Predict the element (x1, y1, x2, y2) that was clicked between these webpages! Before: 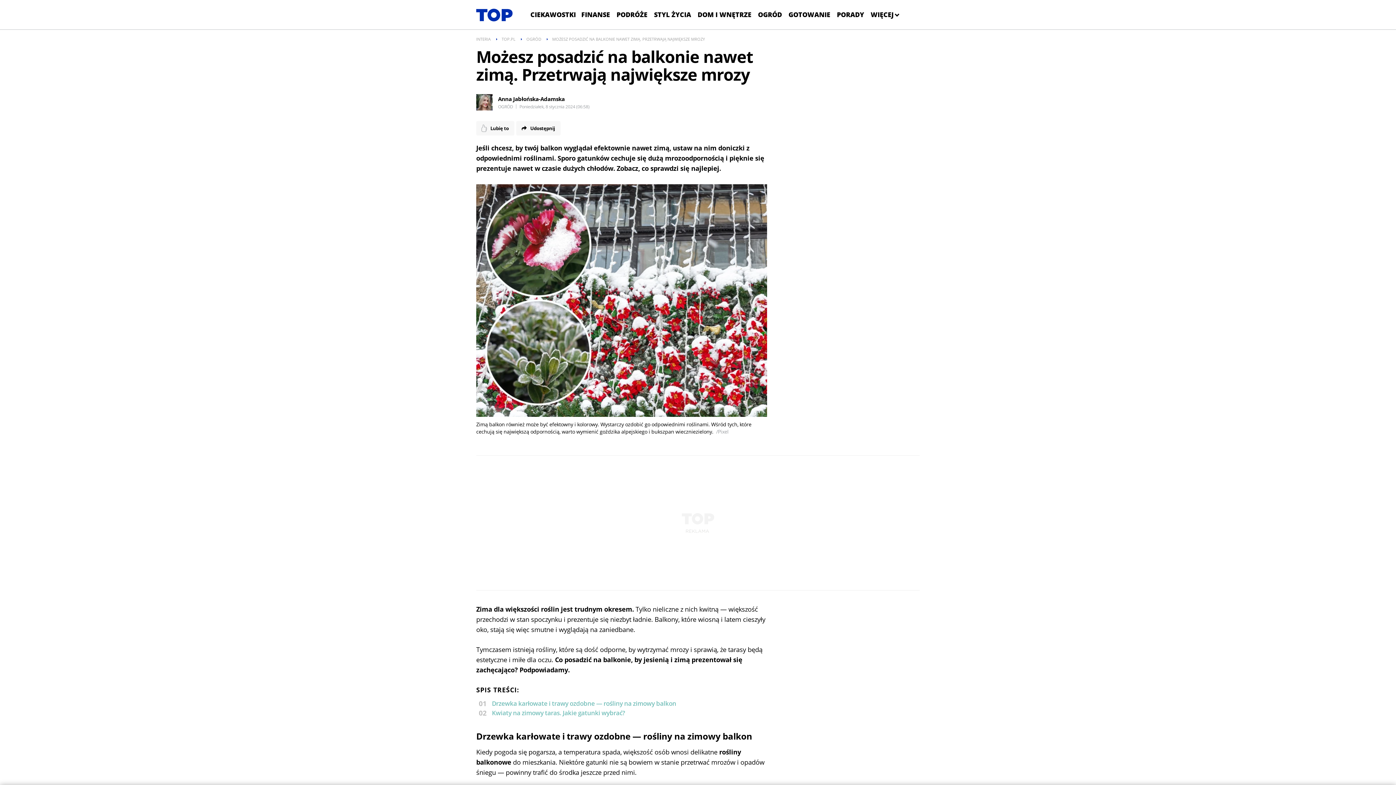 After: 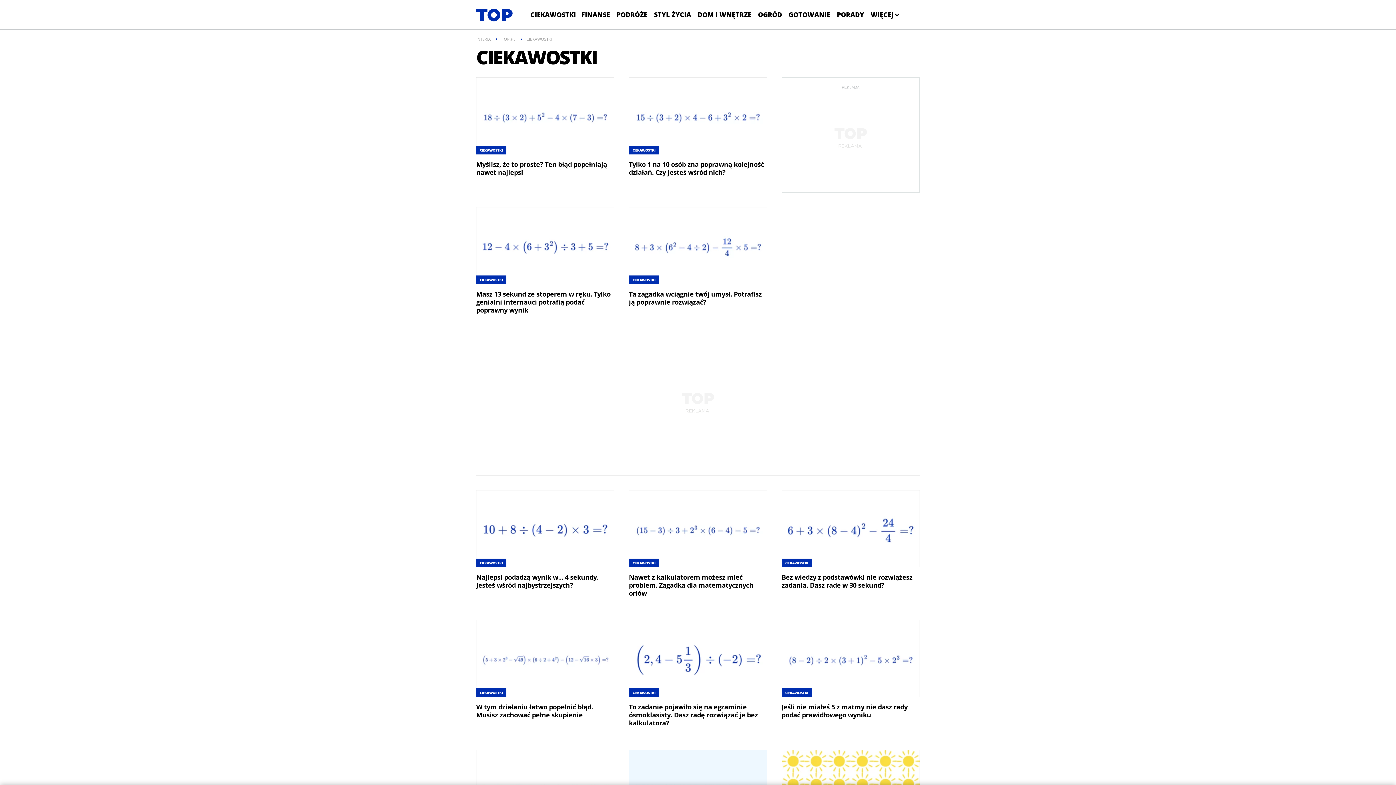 Action: bbox: (530, 5, 578, 24) label: CIEKAWOSTKI